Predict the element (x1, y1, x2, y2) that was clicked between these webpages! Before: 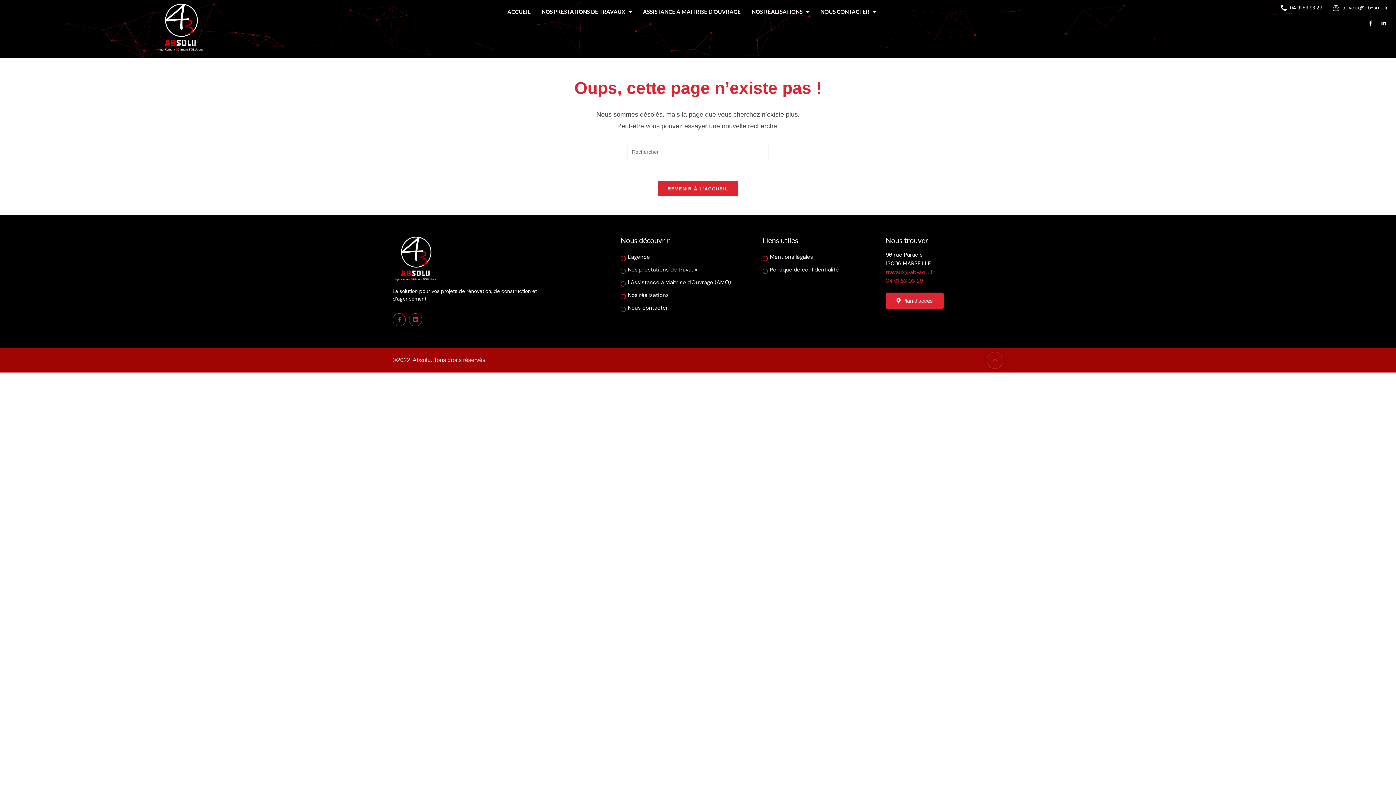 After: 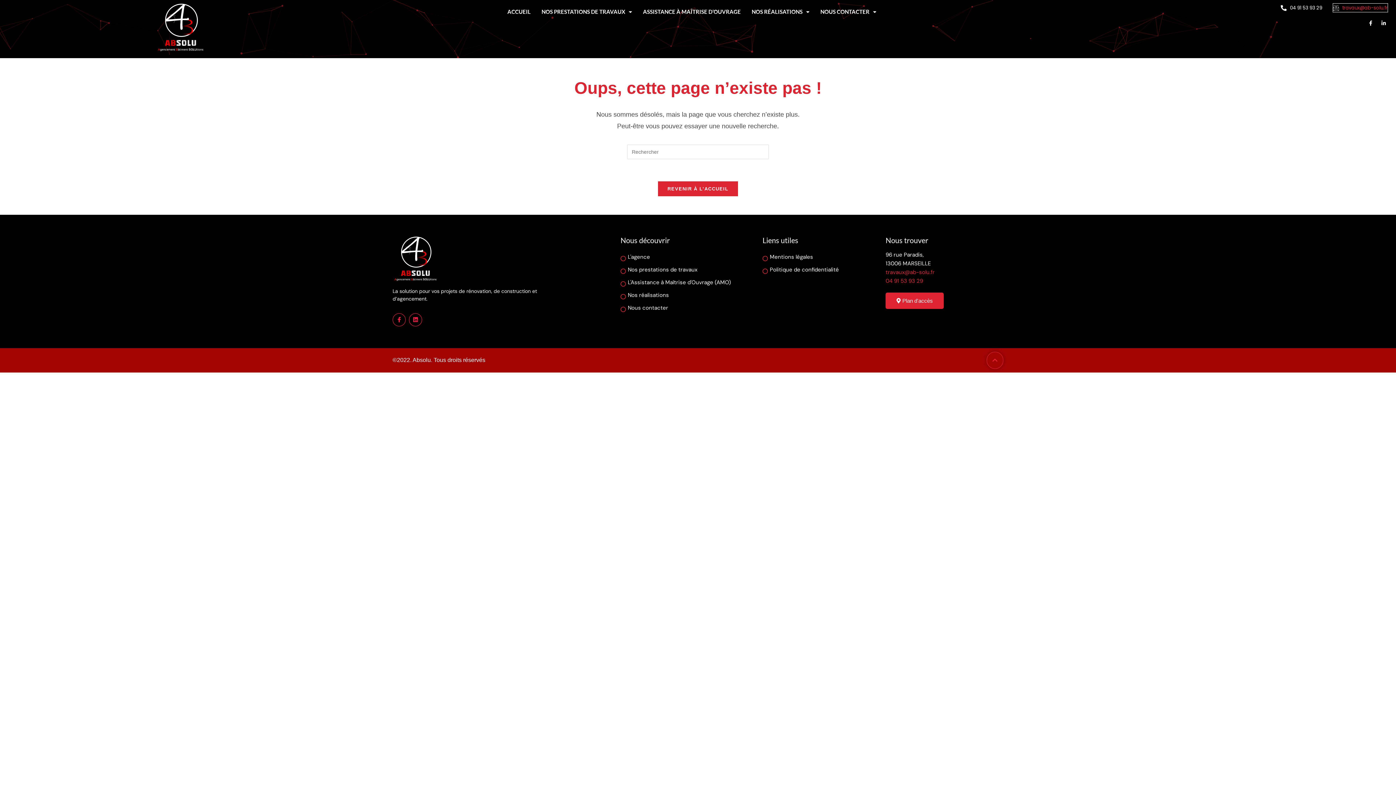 Action: label: travaux@ab-solu.fr bbox: (1333, 3, 1388, 12)